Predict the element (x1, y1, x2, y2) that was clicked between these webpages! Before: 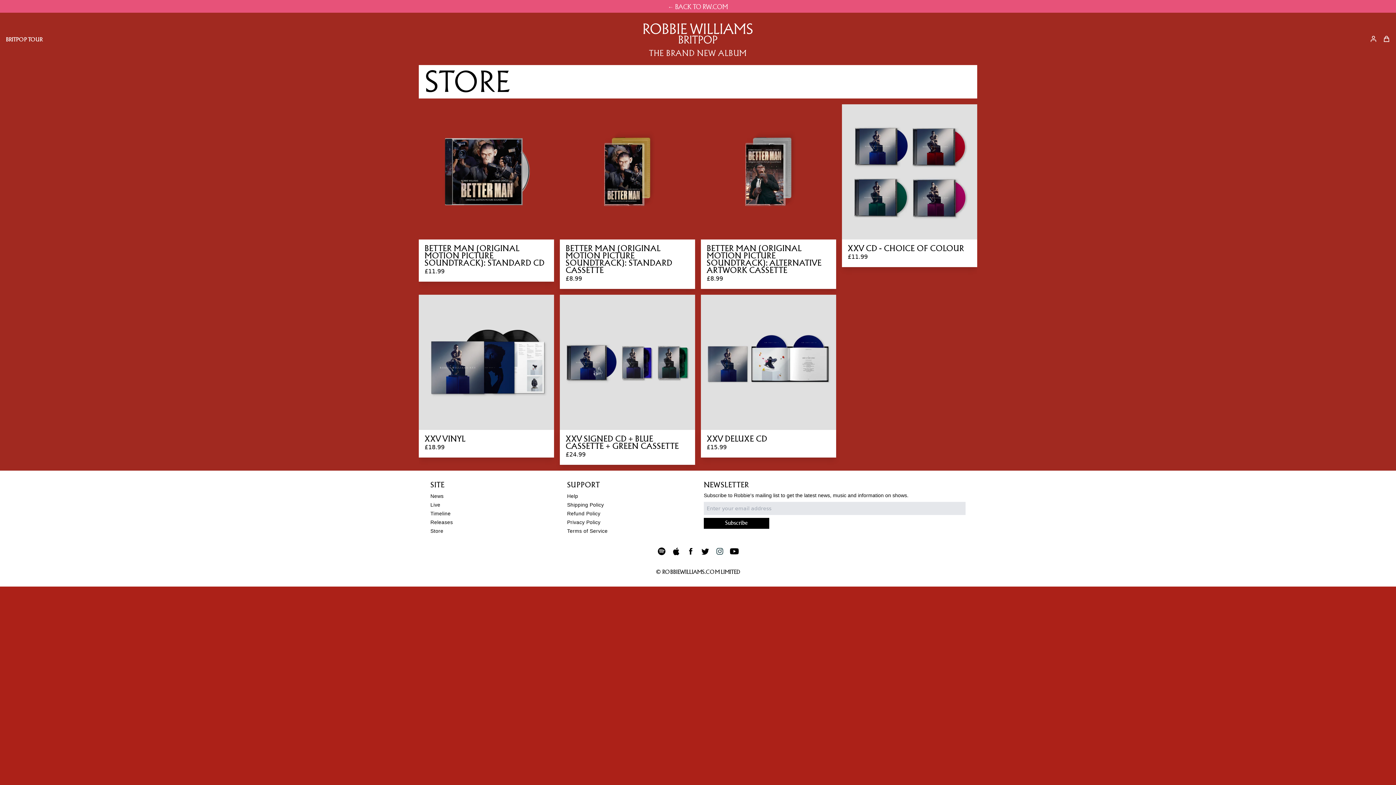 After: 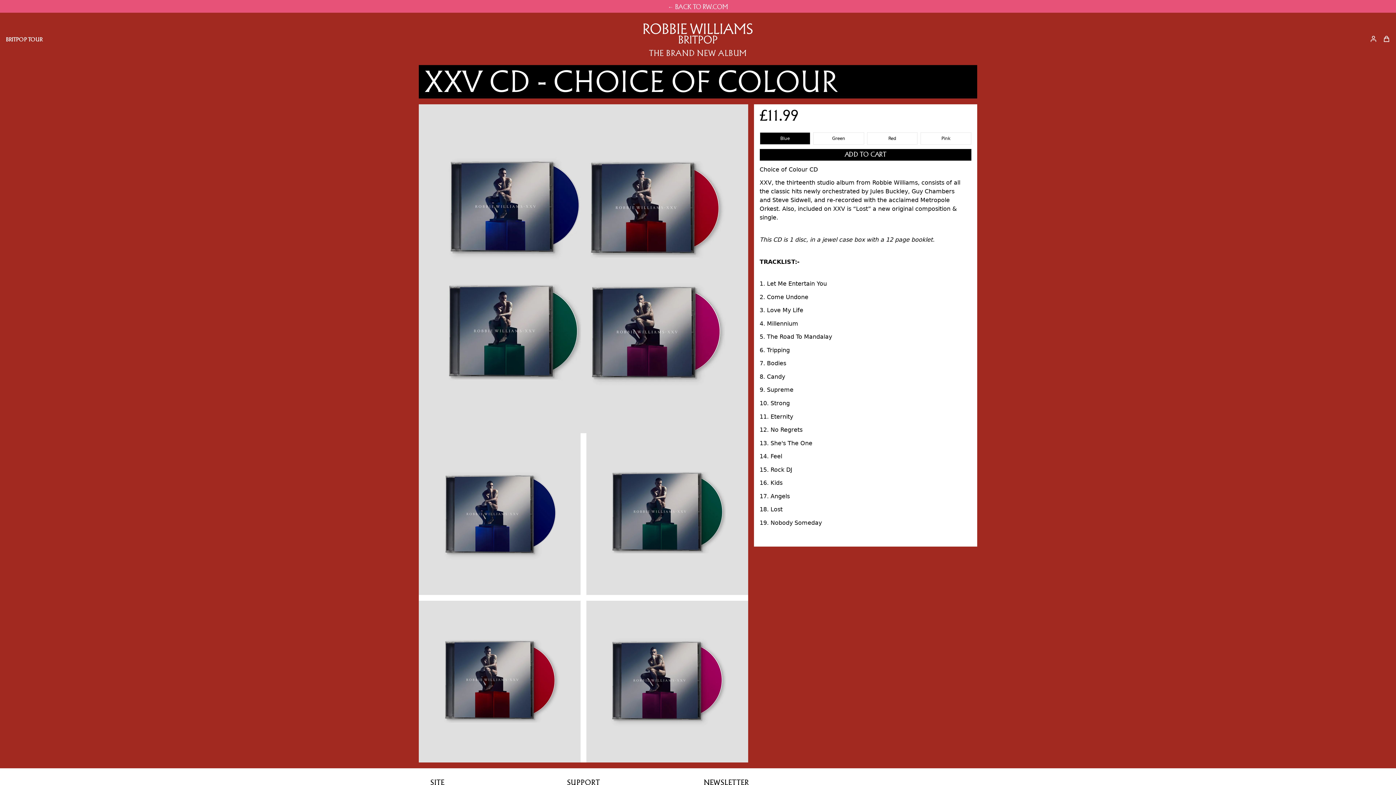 Action: bbox: (842, 104, 977, 267) label: XXV CD - CHOICE OF COLOUR
£11.99